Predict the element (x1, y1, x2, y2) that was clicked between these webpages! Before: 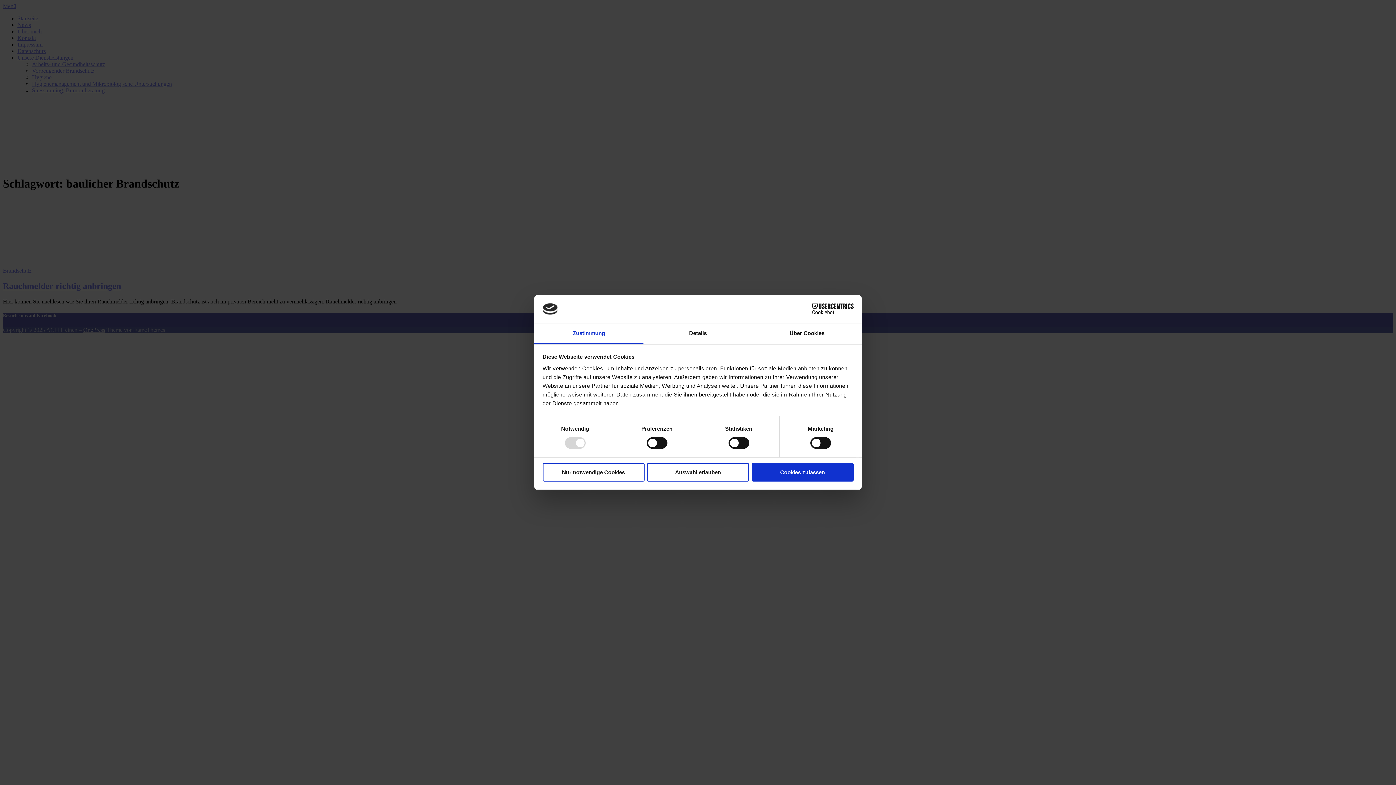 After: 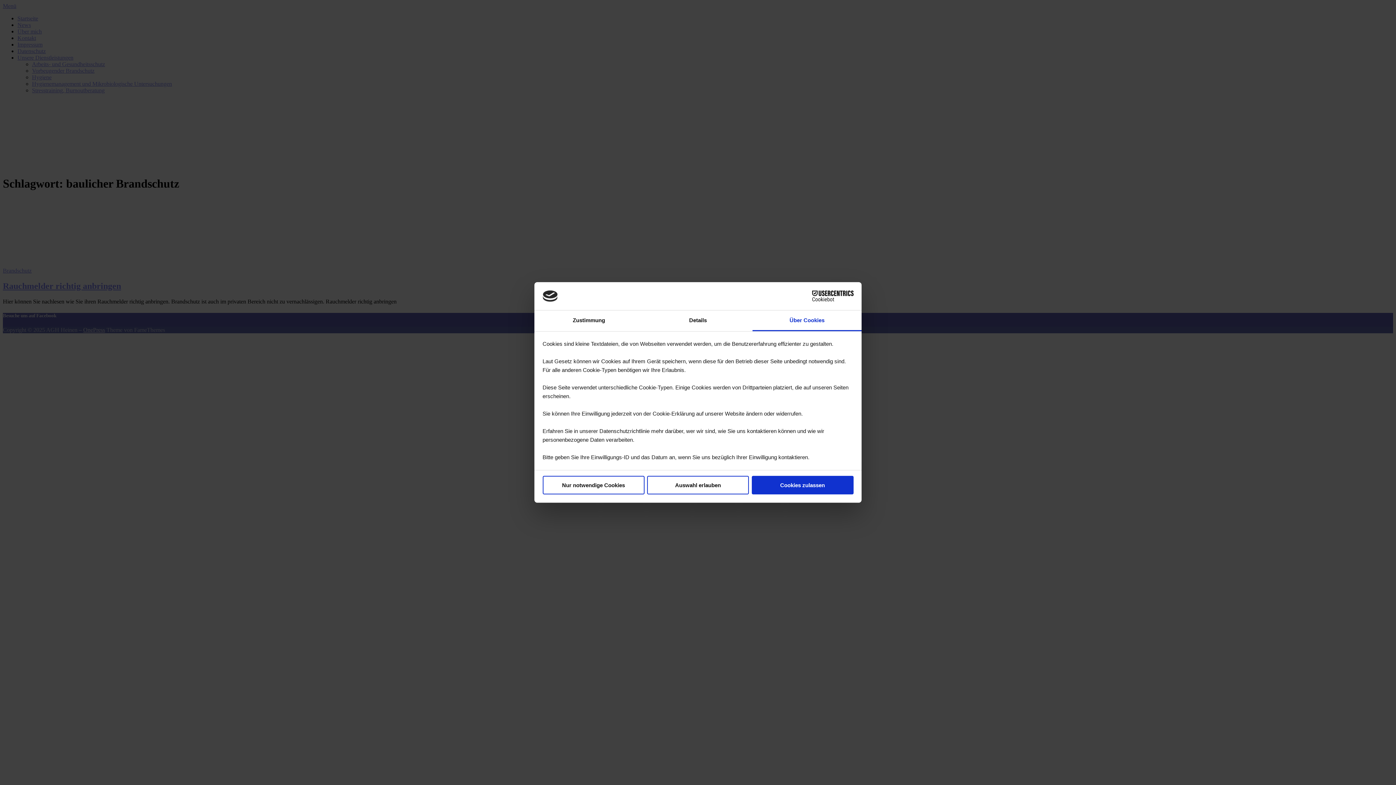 Action: bbox: (752, 323, 861, 344) label: Über Cookies